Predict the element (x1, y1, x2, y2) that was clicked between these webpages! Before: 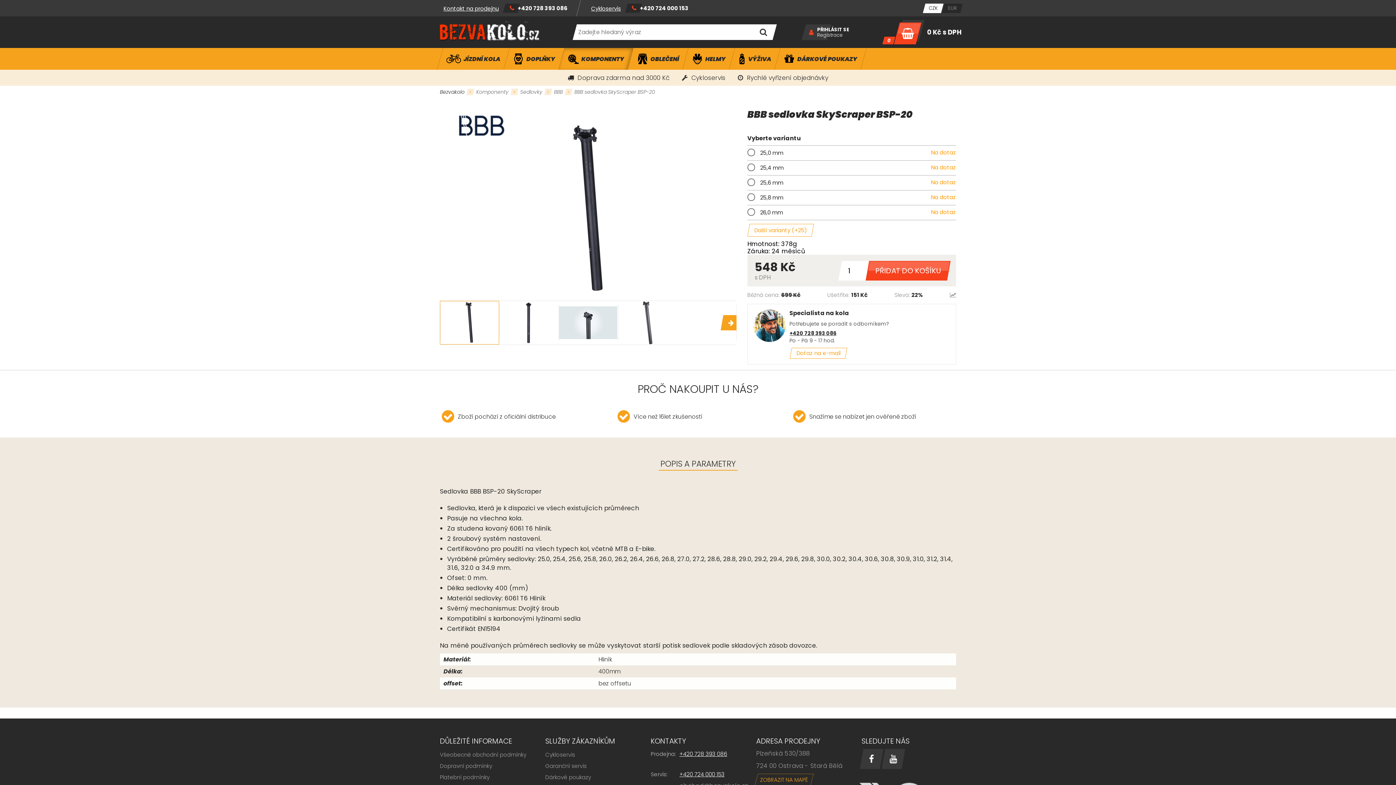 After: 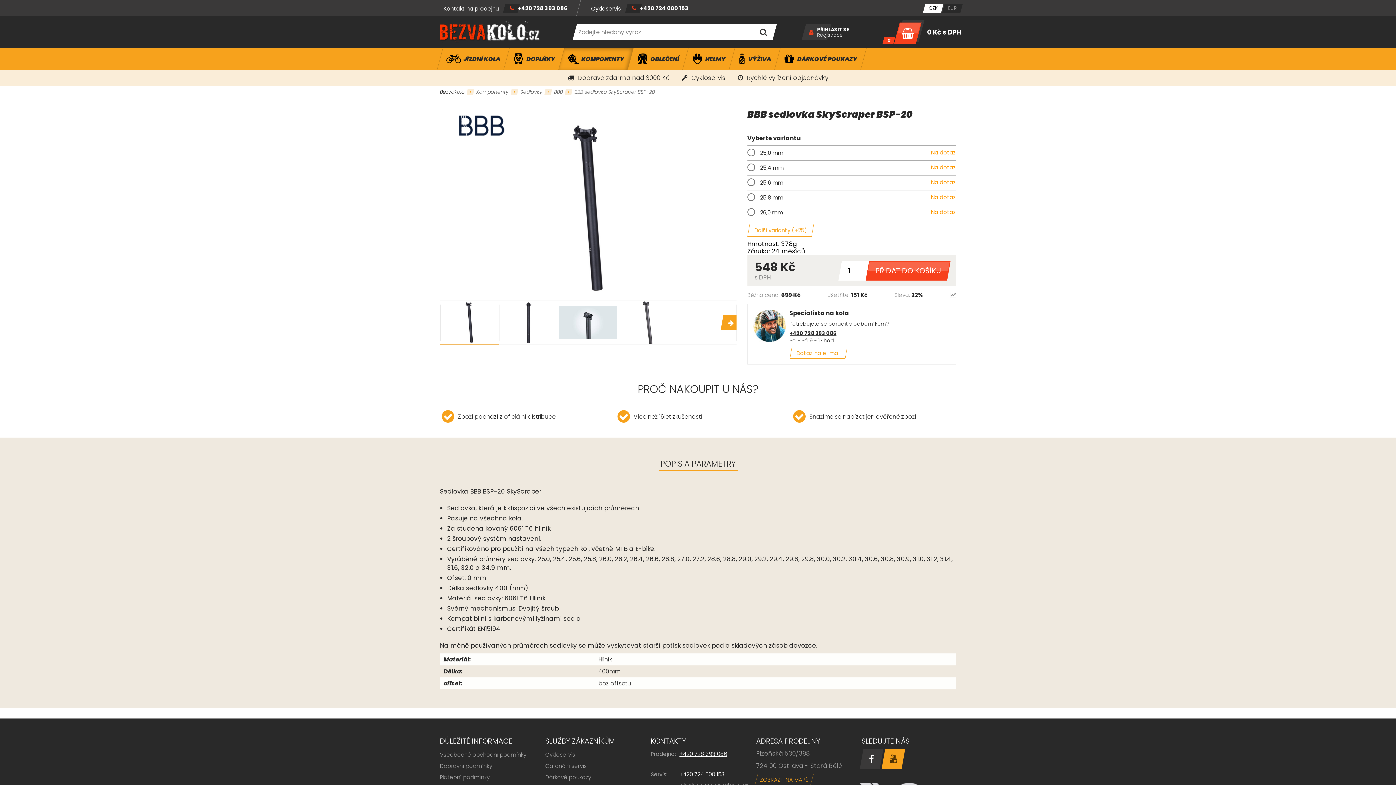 Action: bbox: (881, 749, 905, 769)